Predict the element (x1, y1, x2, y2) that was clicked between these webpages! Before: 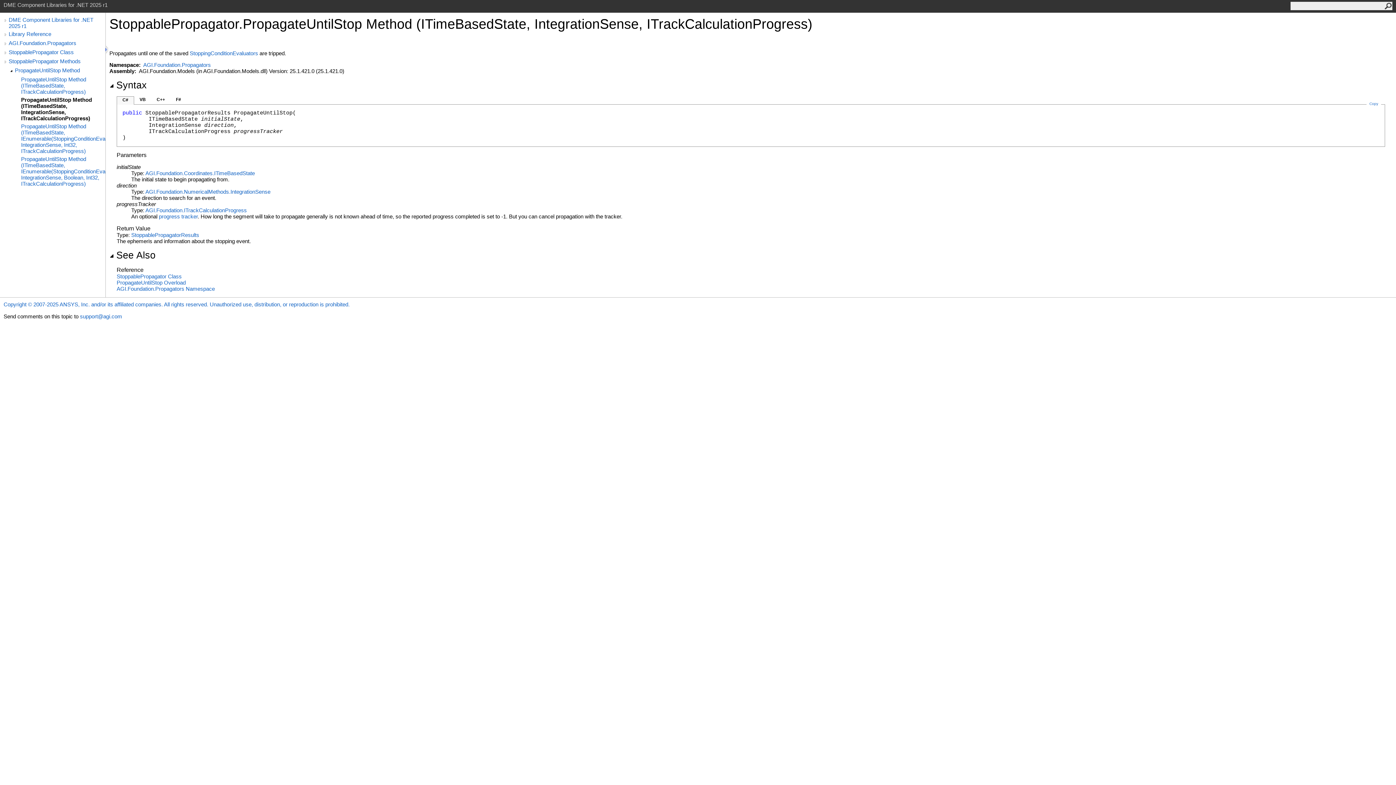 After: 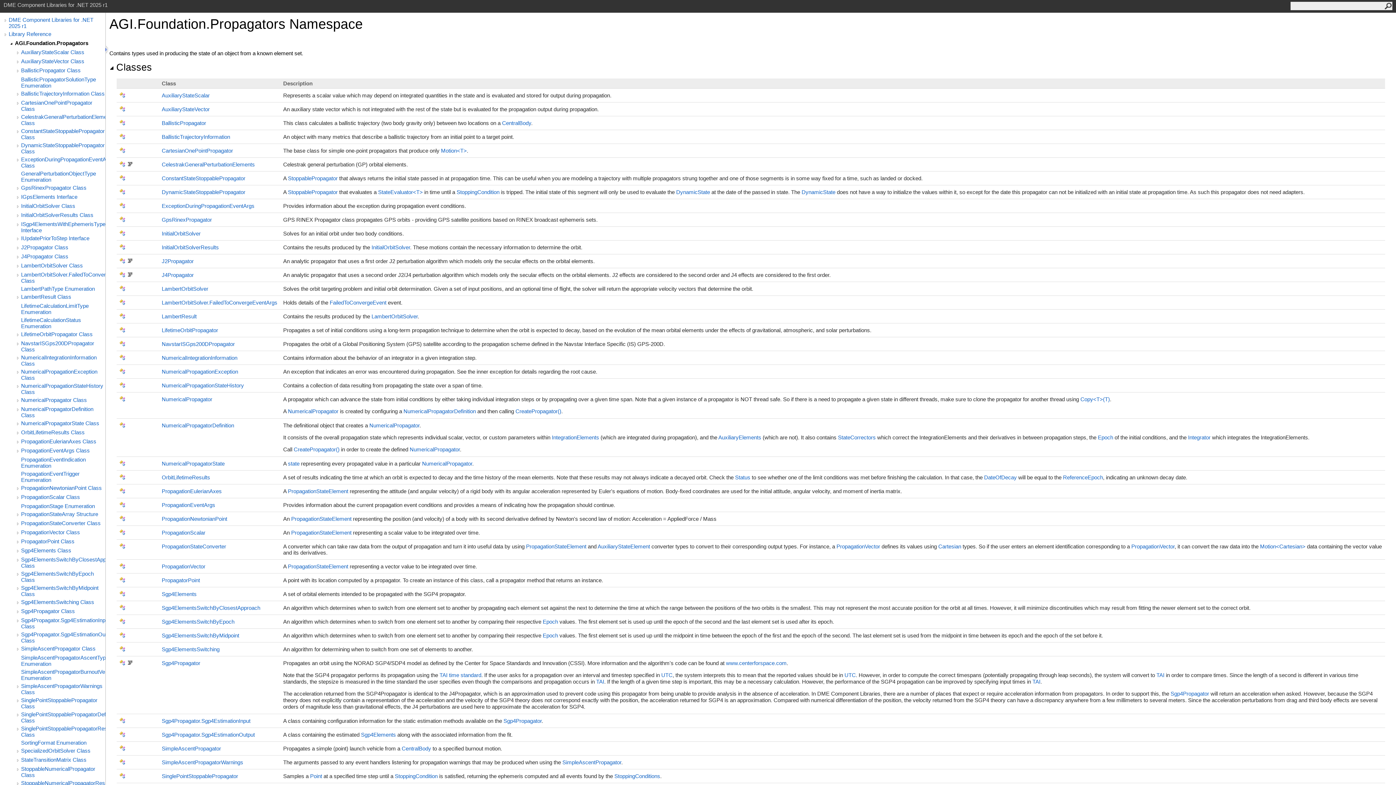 Action: bbox: (116, 285, 214, 292) label: AGI.Foundation.Propagators Namespace